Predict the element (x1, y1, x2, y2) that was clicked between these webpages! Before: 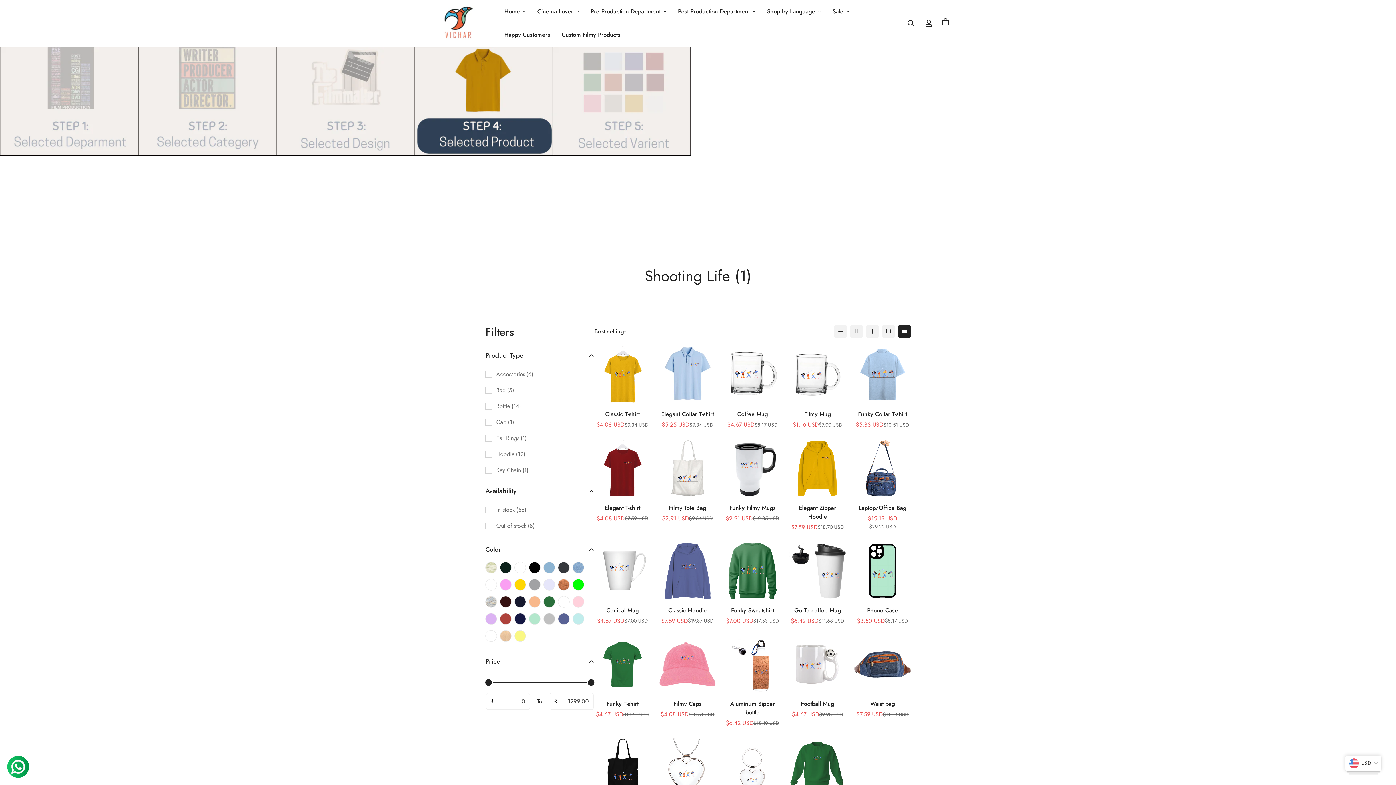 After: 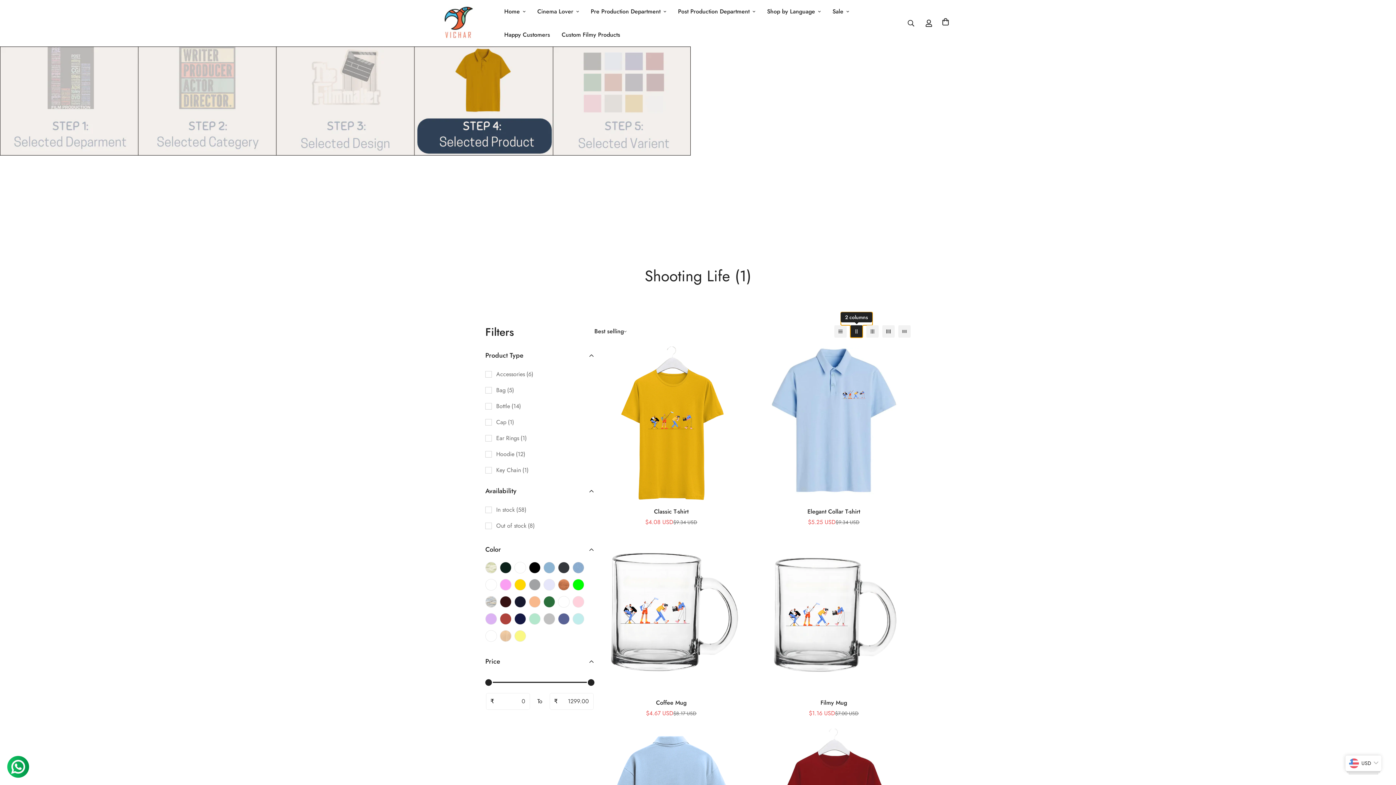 Action: label: 2-column bbox: (850, 325, 862, 337)